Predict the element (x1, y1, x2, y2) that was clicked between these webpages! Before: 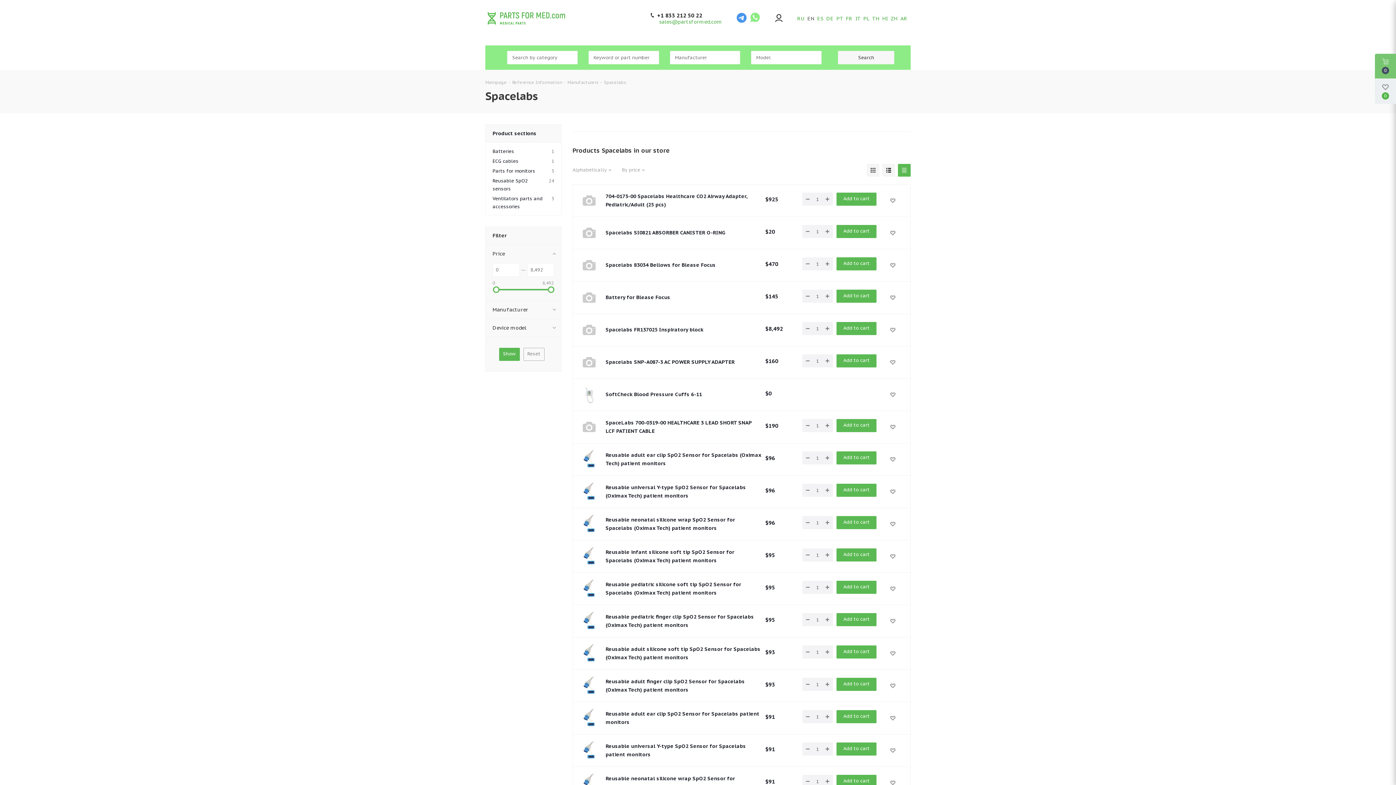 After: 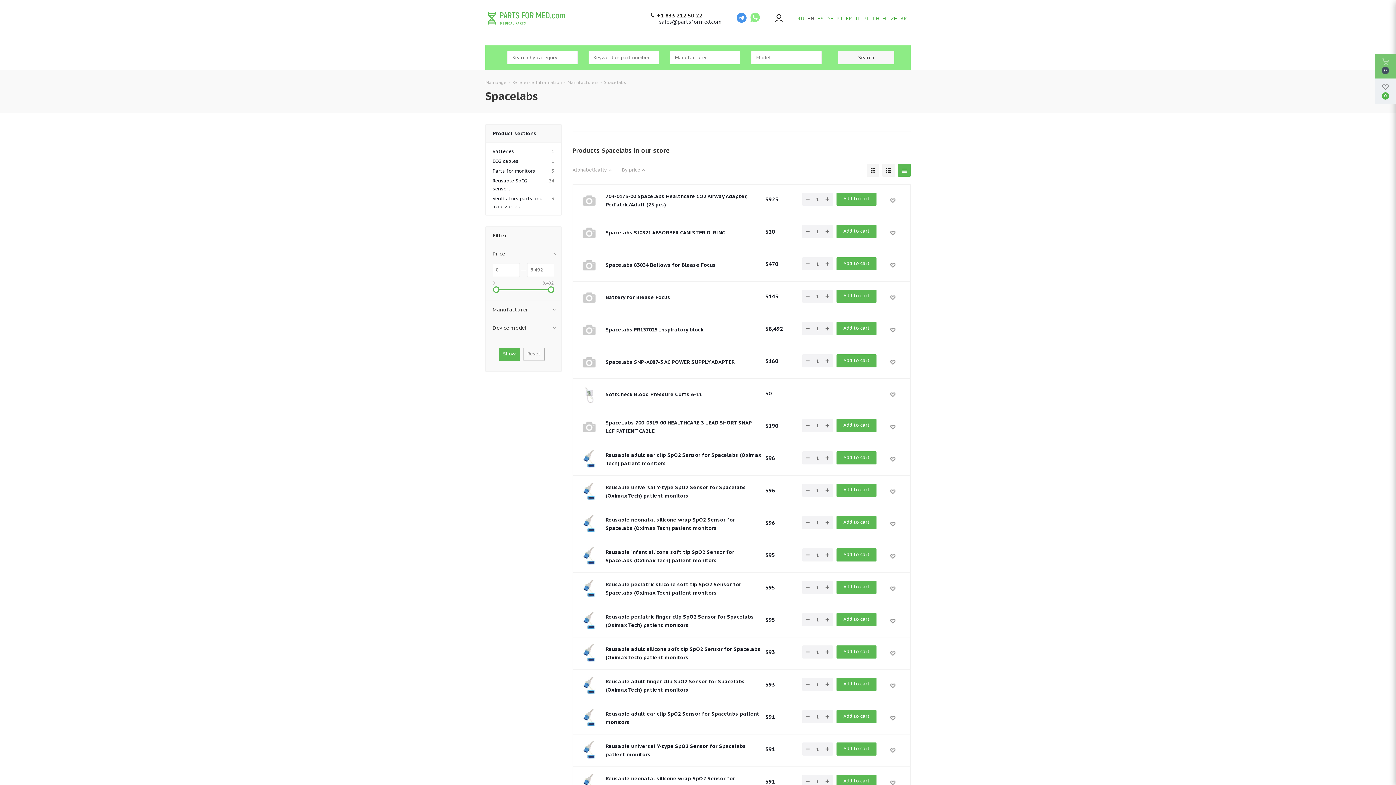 Action: bbox: (659, 18, 722, 25) label: sales@partsformed.com